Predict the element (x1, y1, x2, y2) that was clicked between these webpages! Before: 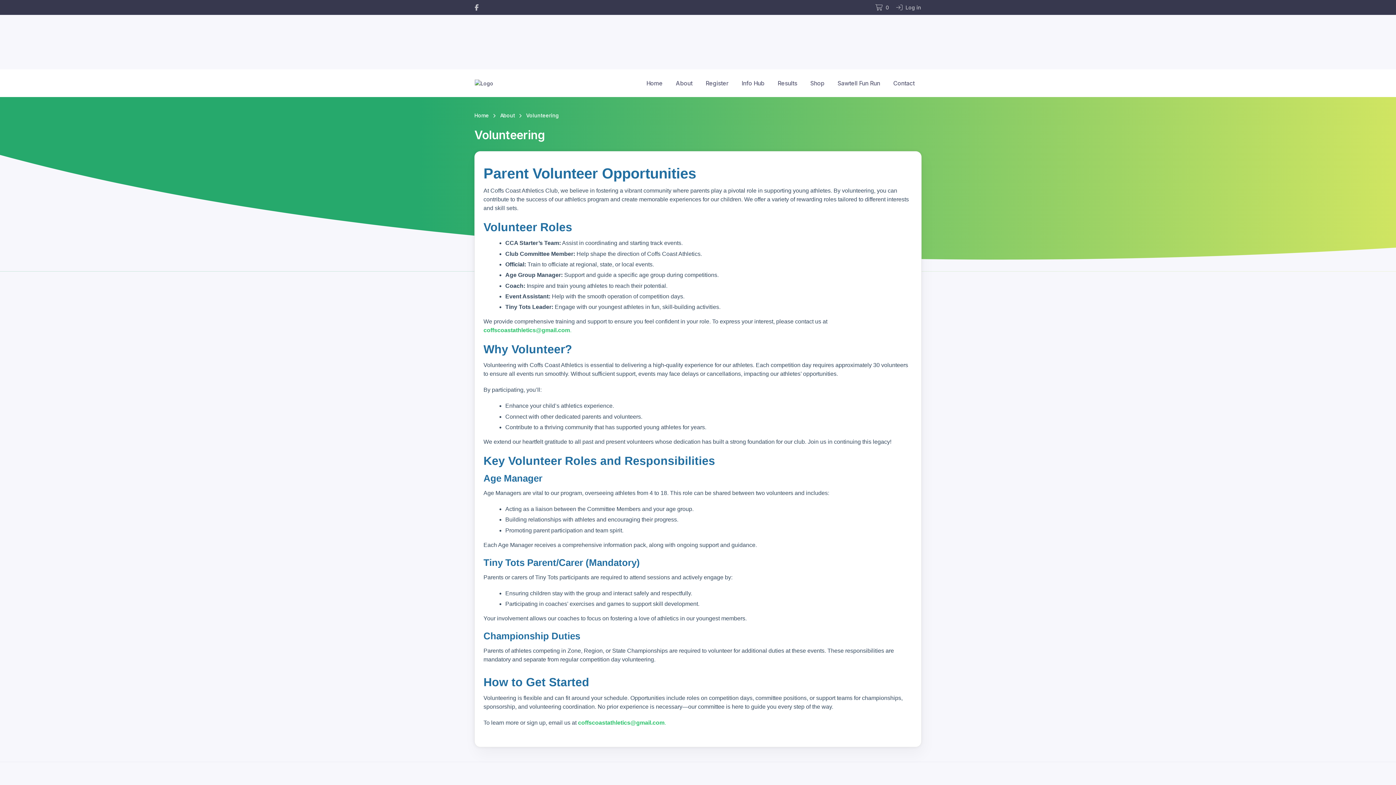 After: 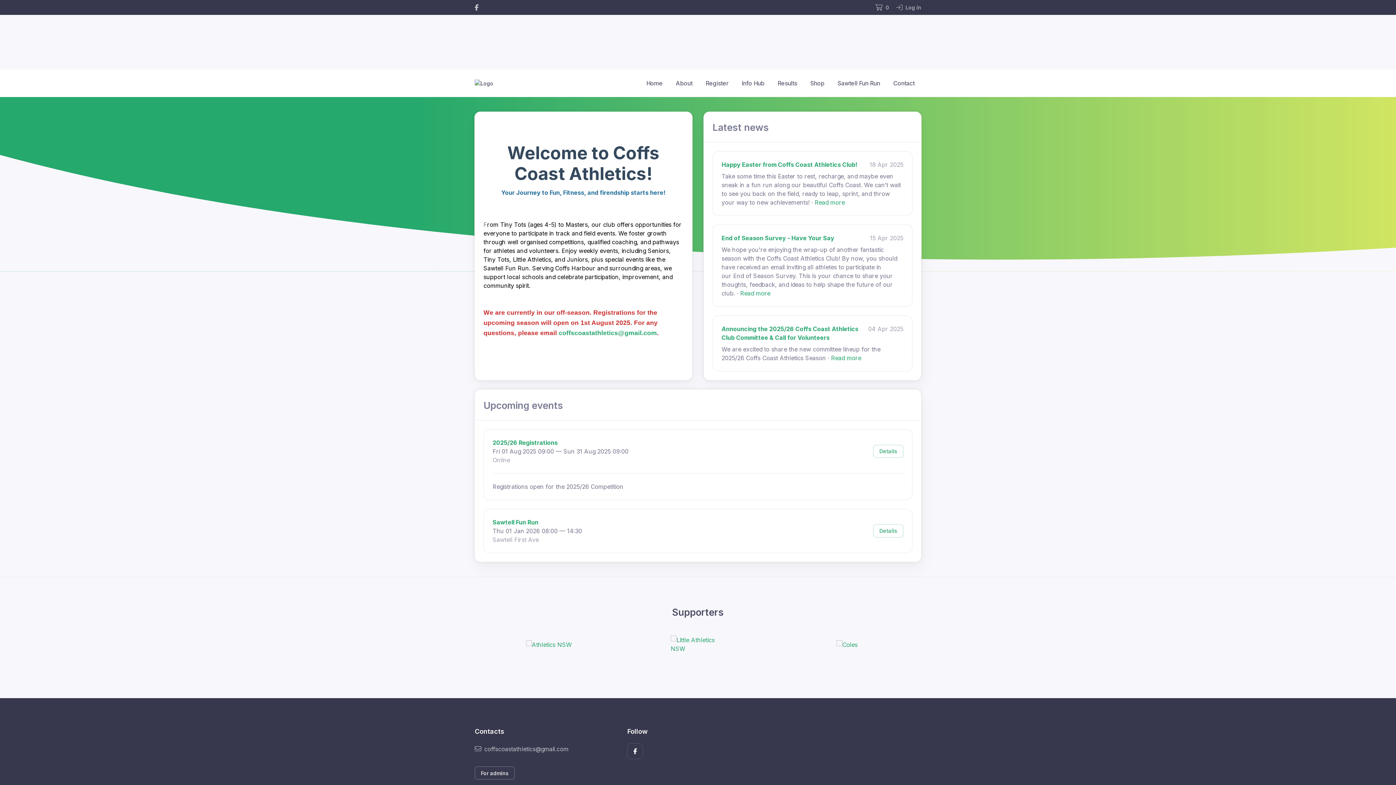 Action: bbox: (474, 79, 496, 87)